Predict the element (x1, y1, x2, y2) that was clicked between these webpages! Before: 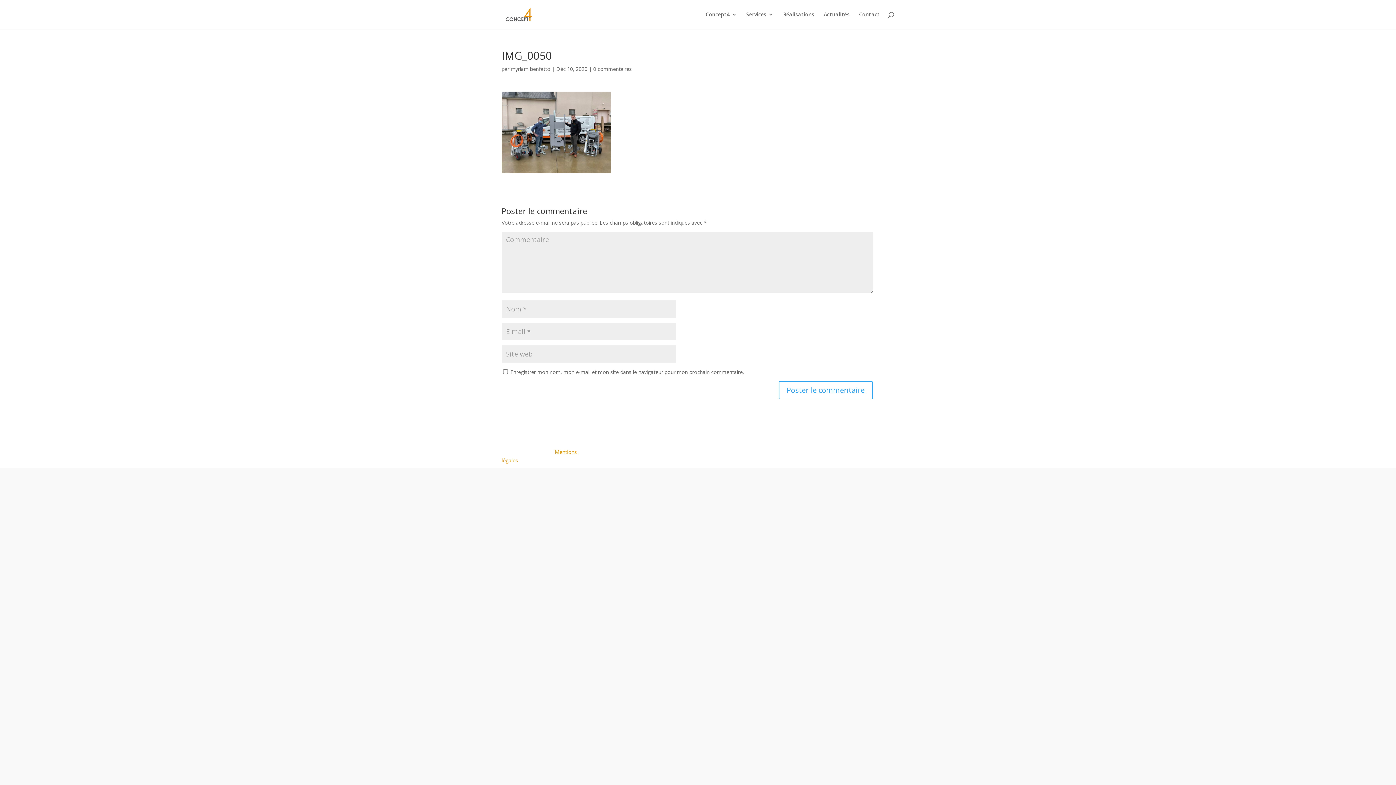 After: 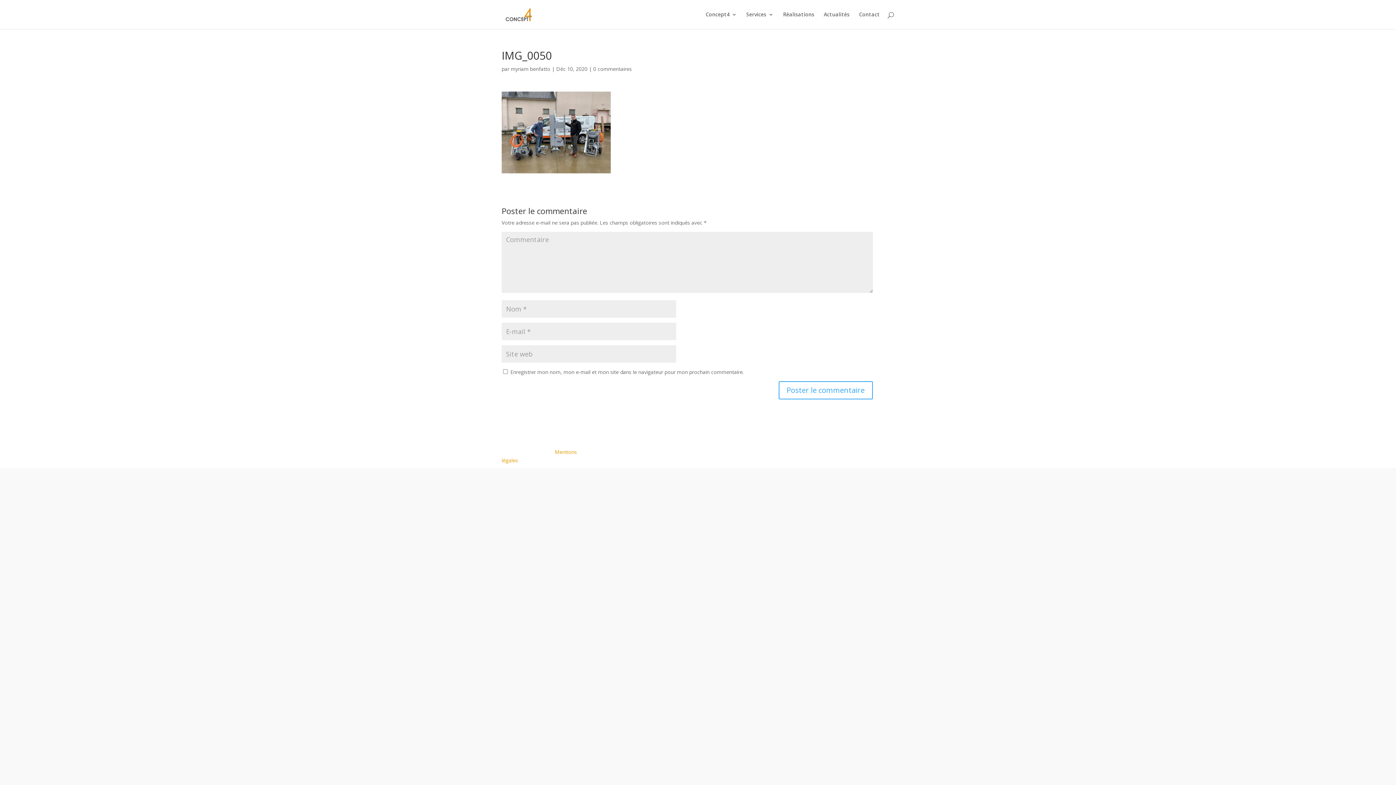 Action: label: 0 commentaires bbox: (593, 65, 632, 72)